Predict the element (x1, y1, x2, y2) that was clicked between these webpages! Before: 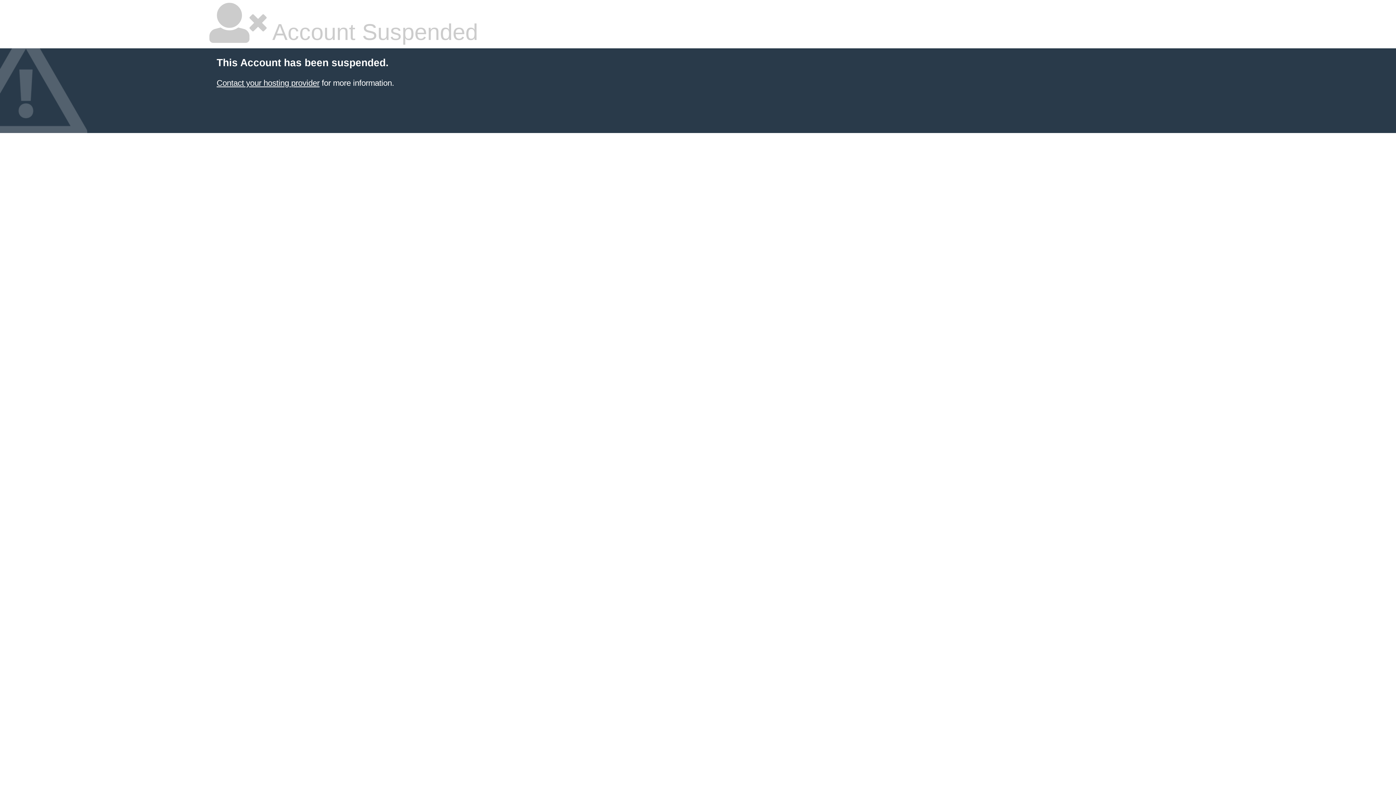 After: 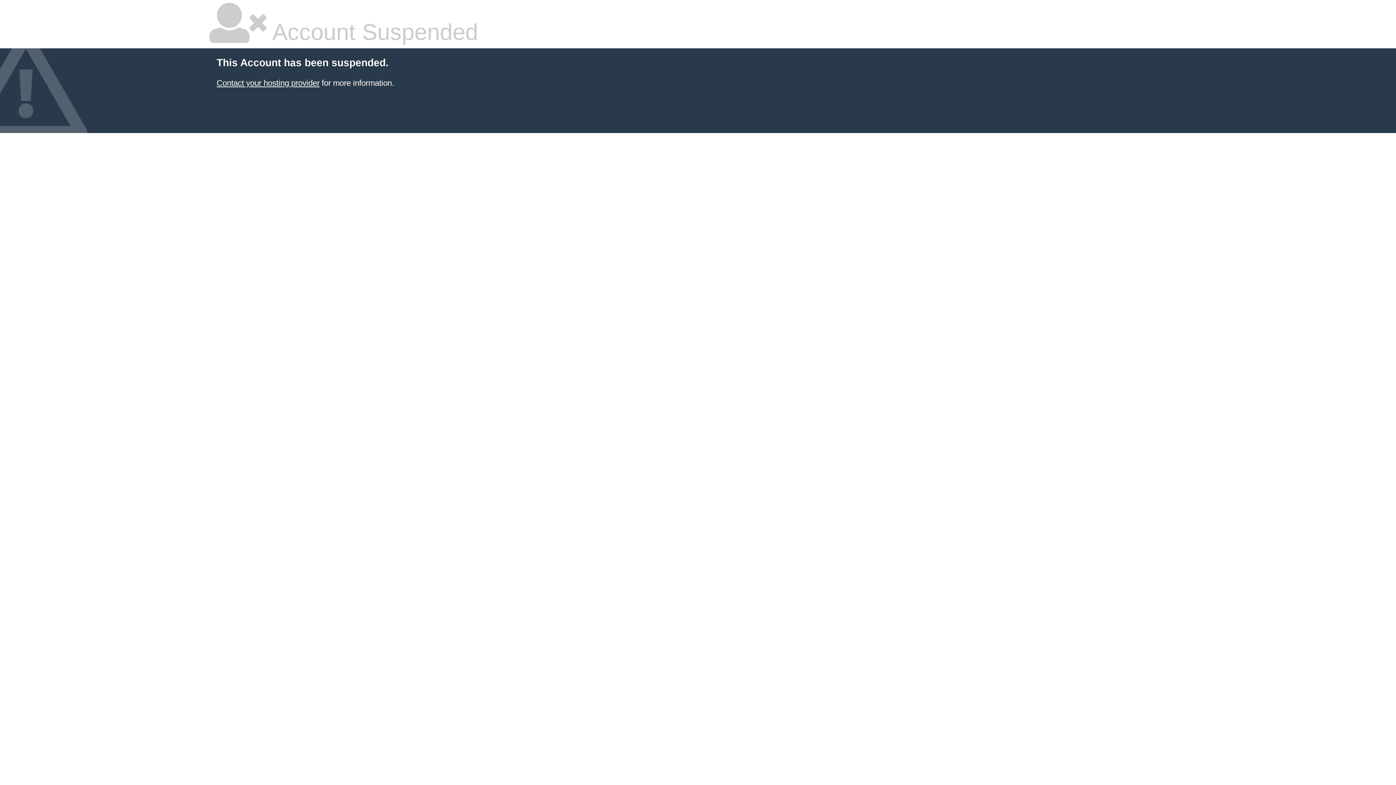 Action: label: Contact your hosting provider bbox: (216, 78, 319, 87)